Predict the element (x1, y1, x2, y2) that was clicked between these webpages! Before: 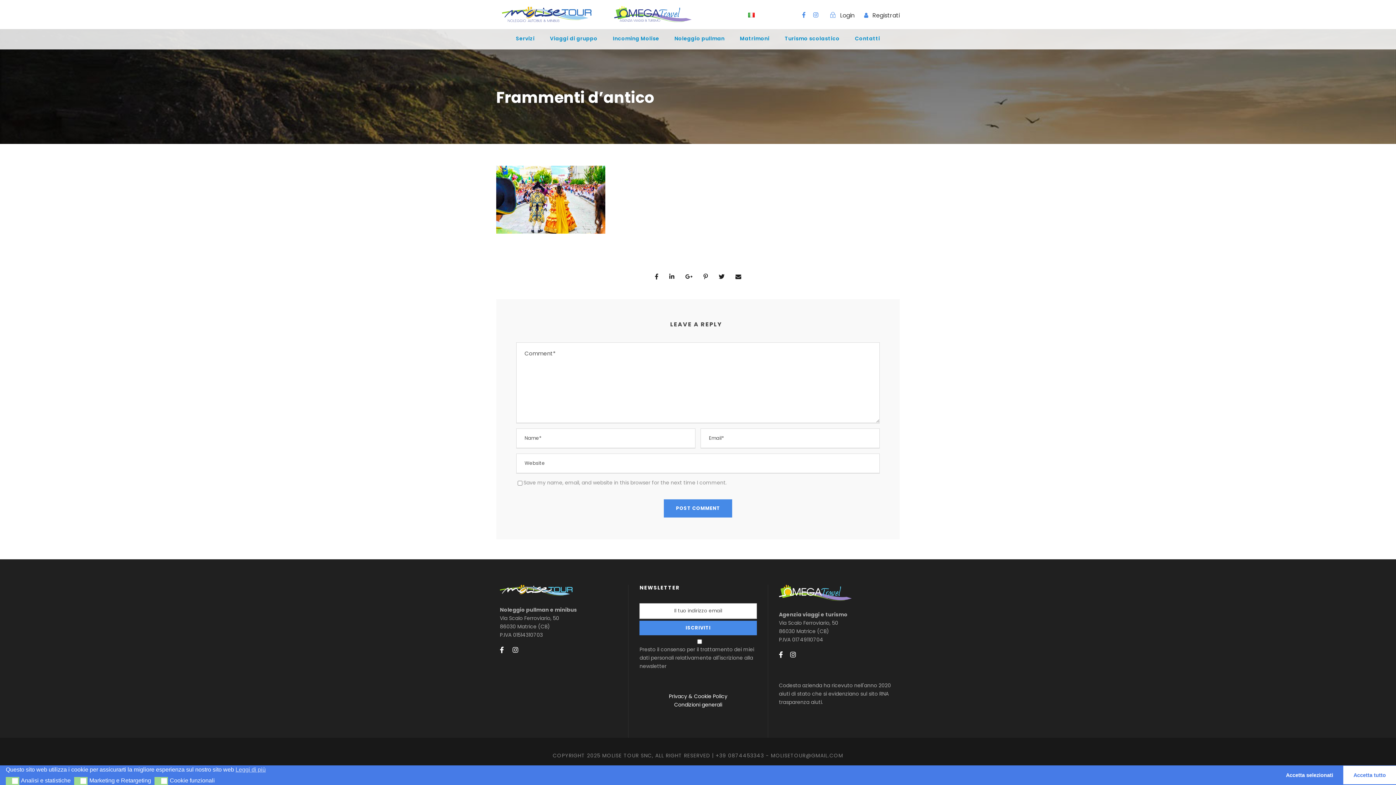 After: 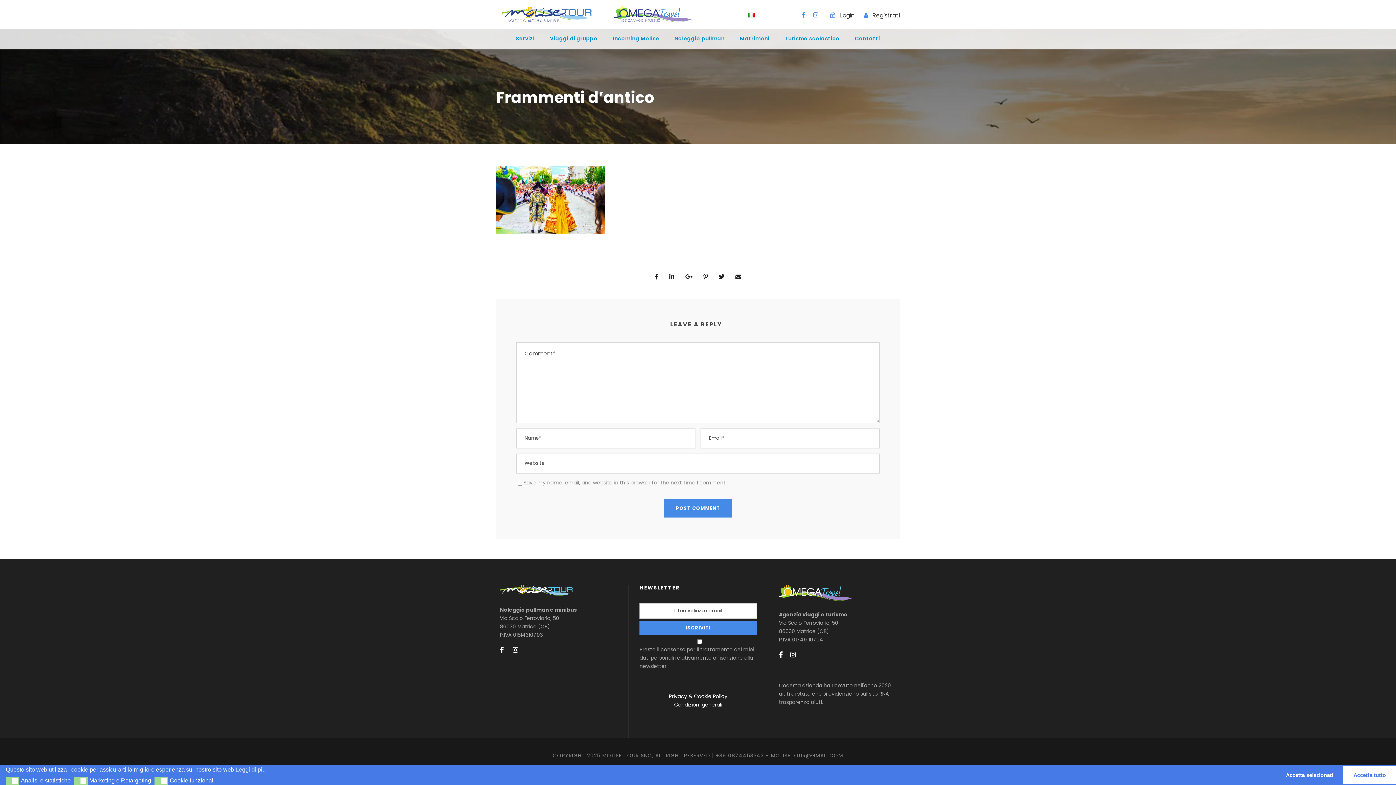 Action: bbox: (790, 651, 803, 659)